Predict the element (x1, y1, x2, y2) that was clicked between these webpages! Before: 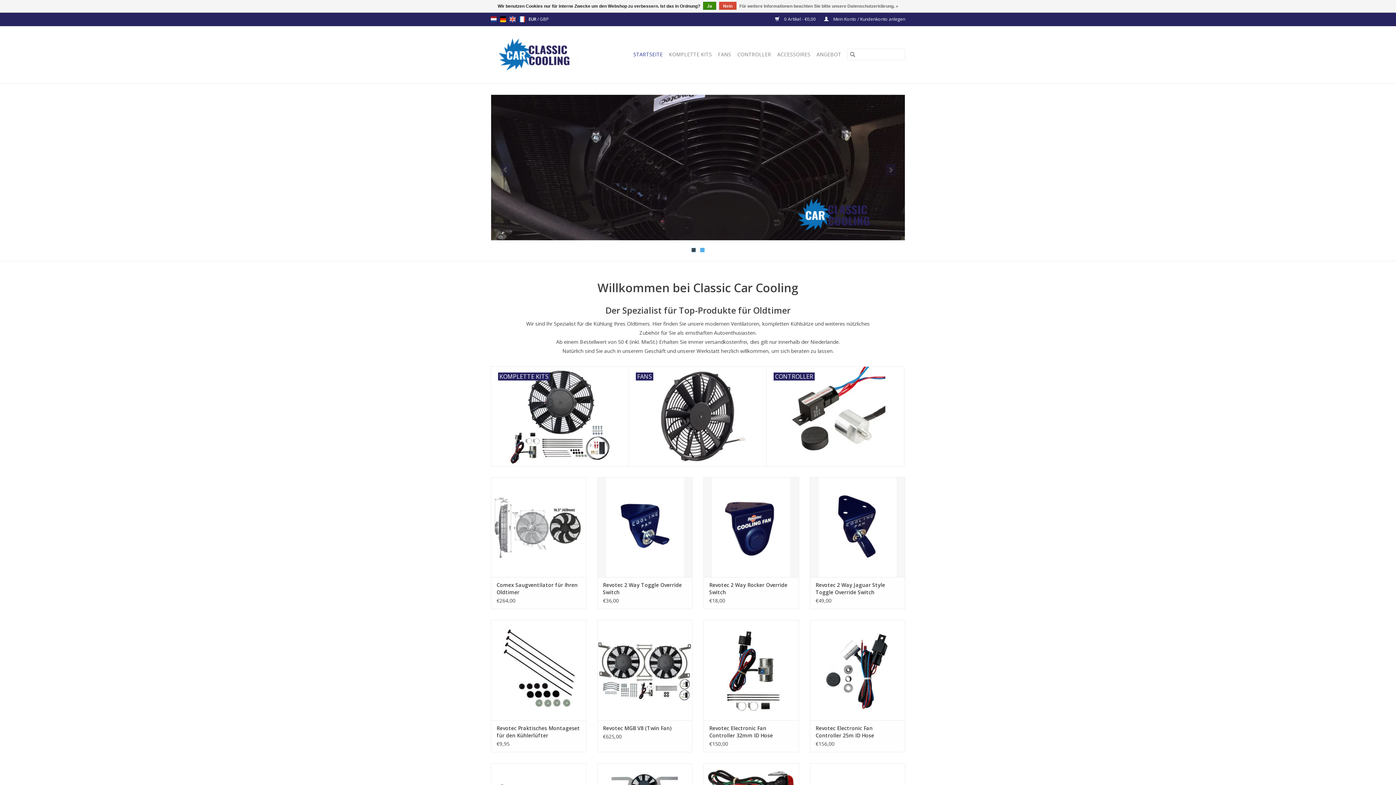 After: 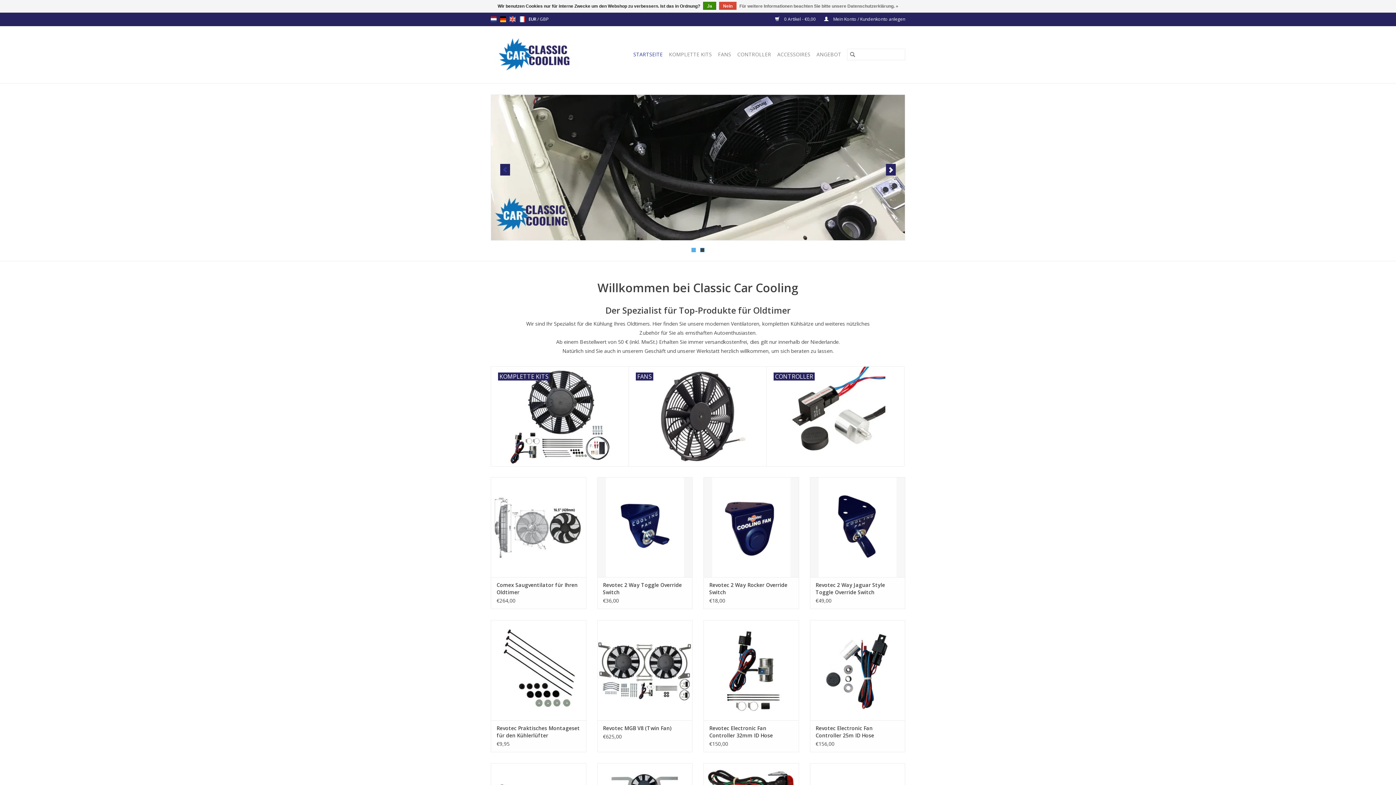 Action: bbox: (500, 164, 510, 175)